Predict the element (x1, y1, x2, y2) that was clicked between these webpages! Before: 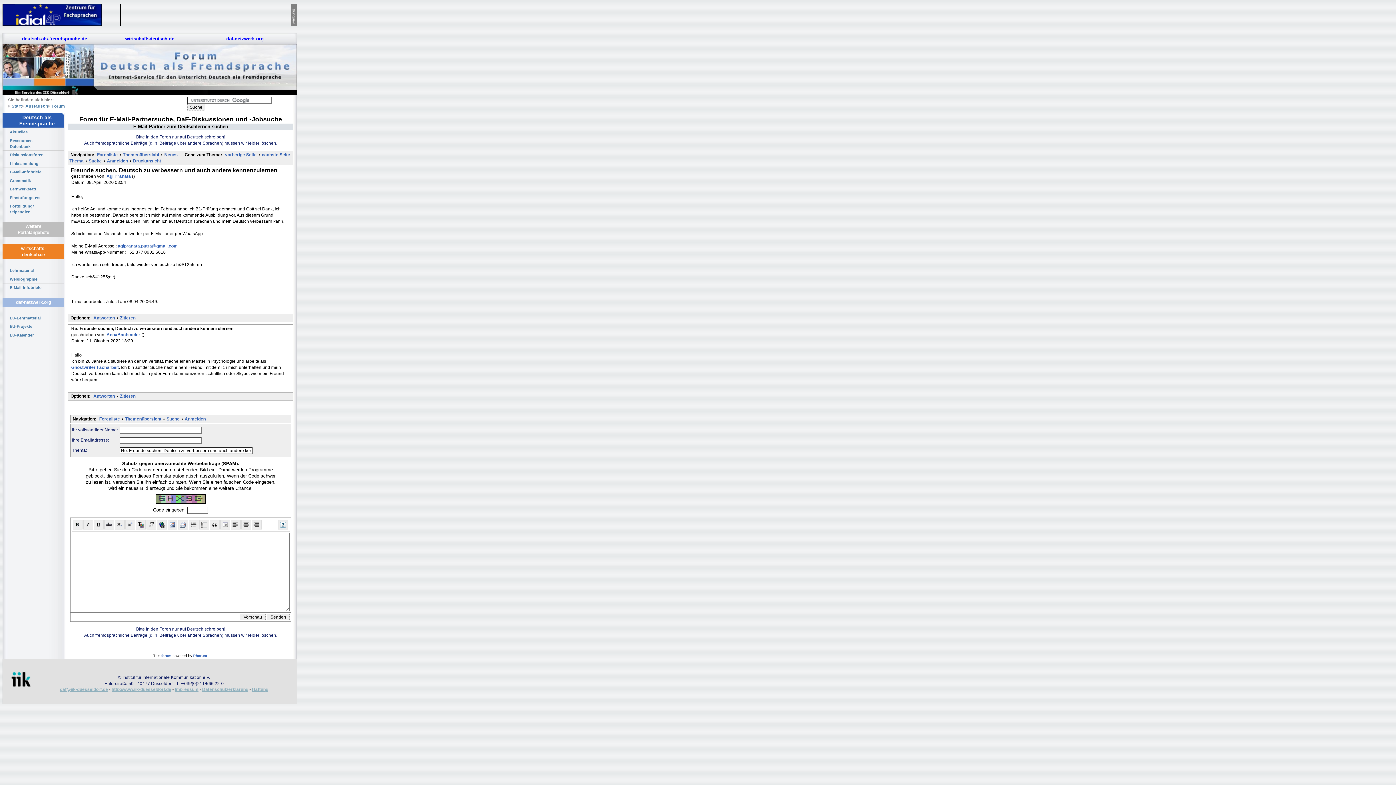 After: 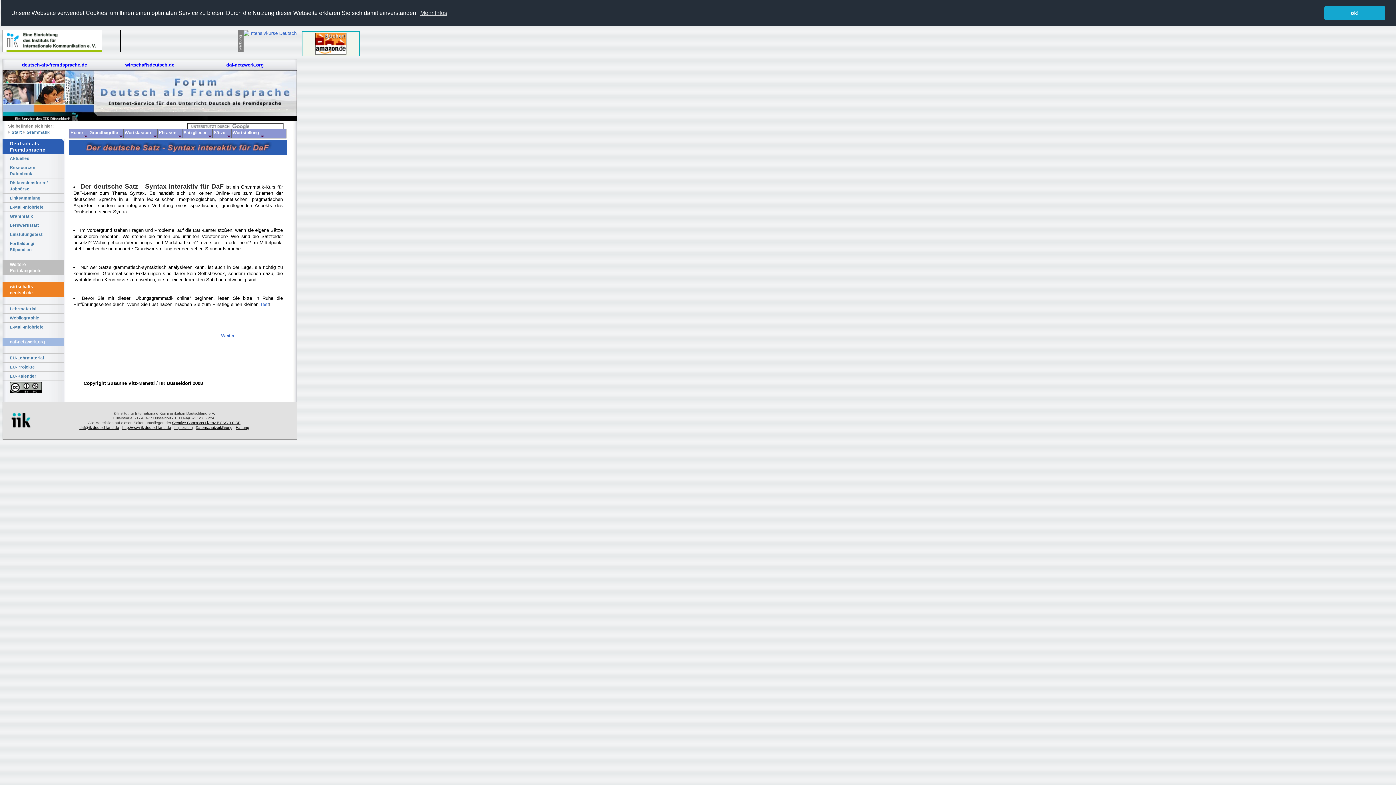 Action: label: Grammatik bbox: (2, 176, 64, 184)